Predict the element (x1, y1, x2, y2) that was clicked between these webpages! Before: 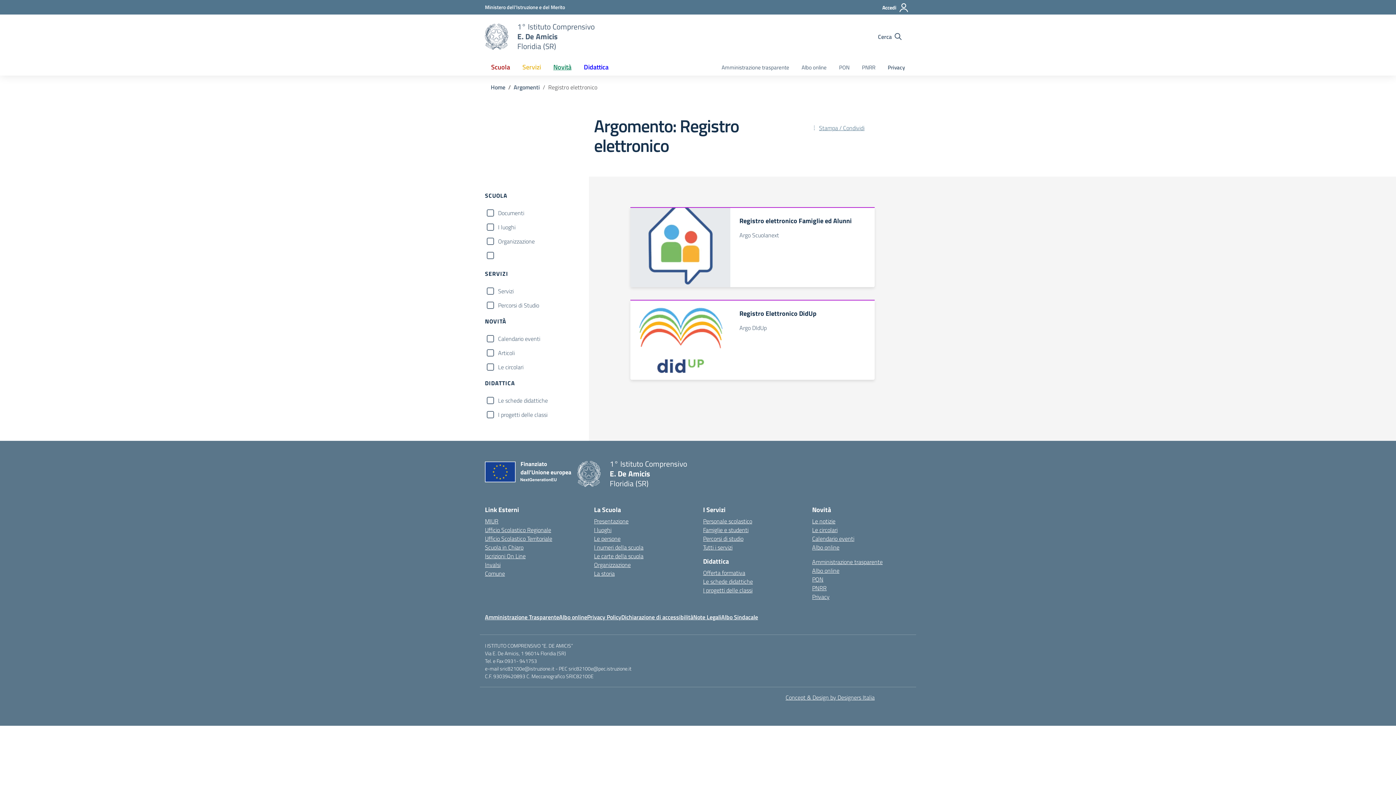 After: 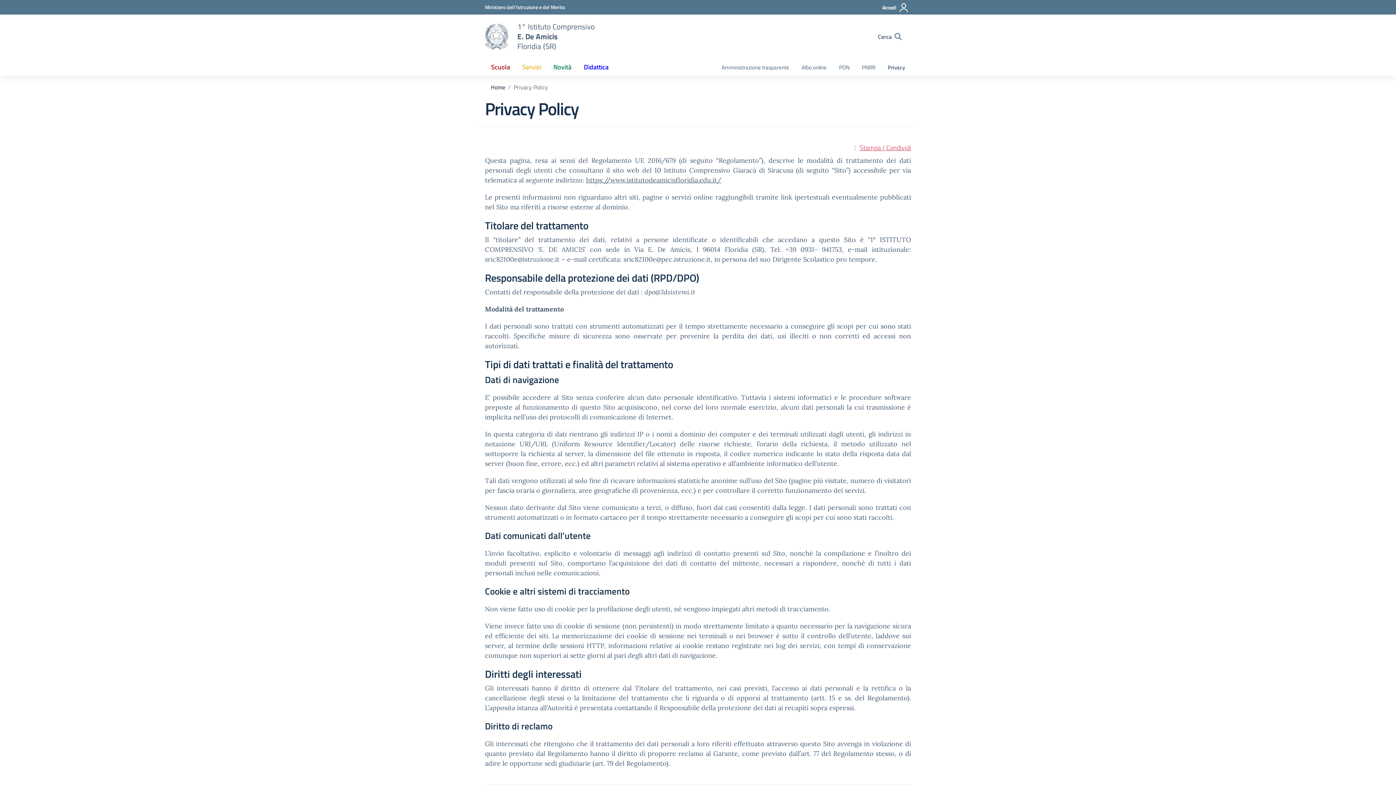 Action: bbox: (587, 613, 621, 621) label: Privacy Policy